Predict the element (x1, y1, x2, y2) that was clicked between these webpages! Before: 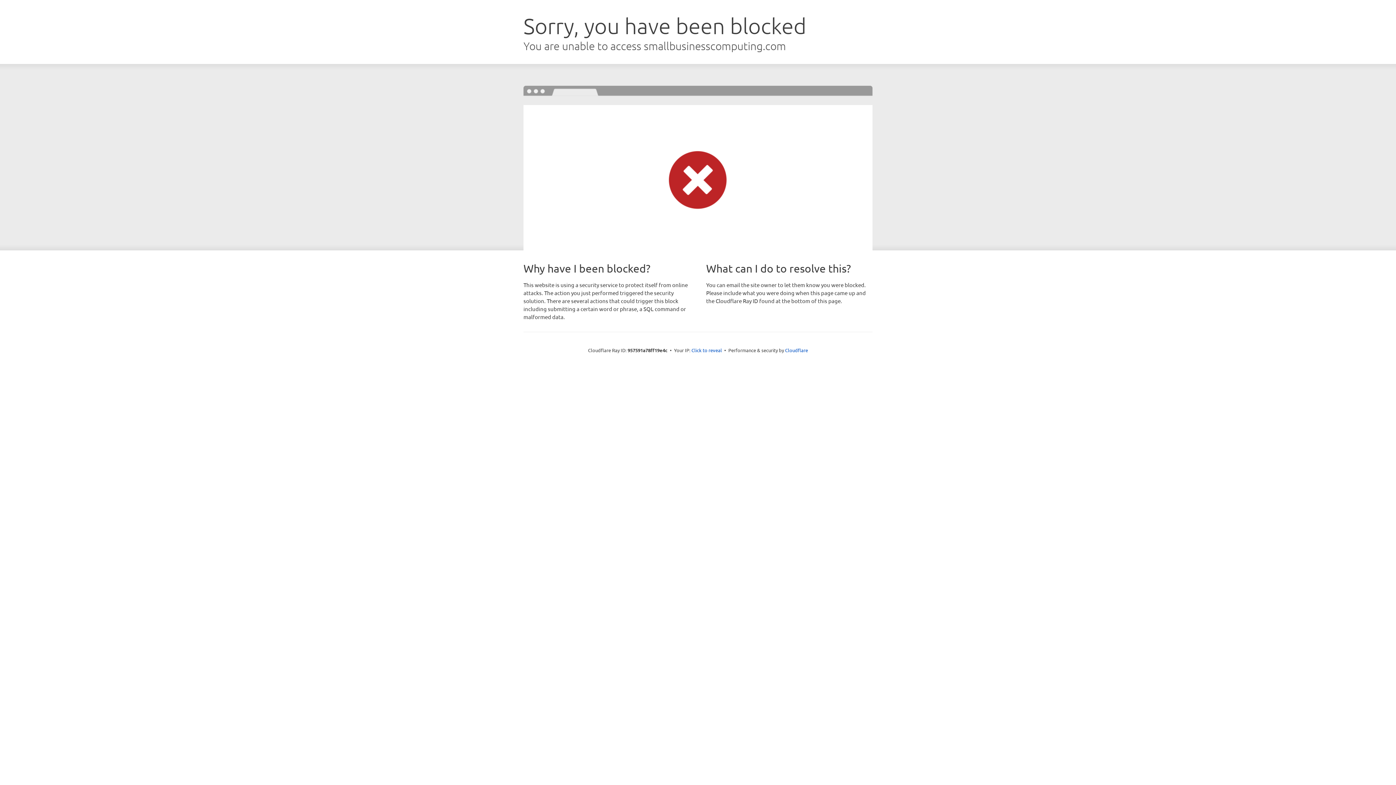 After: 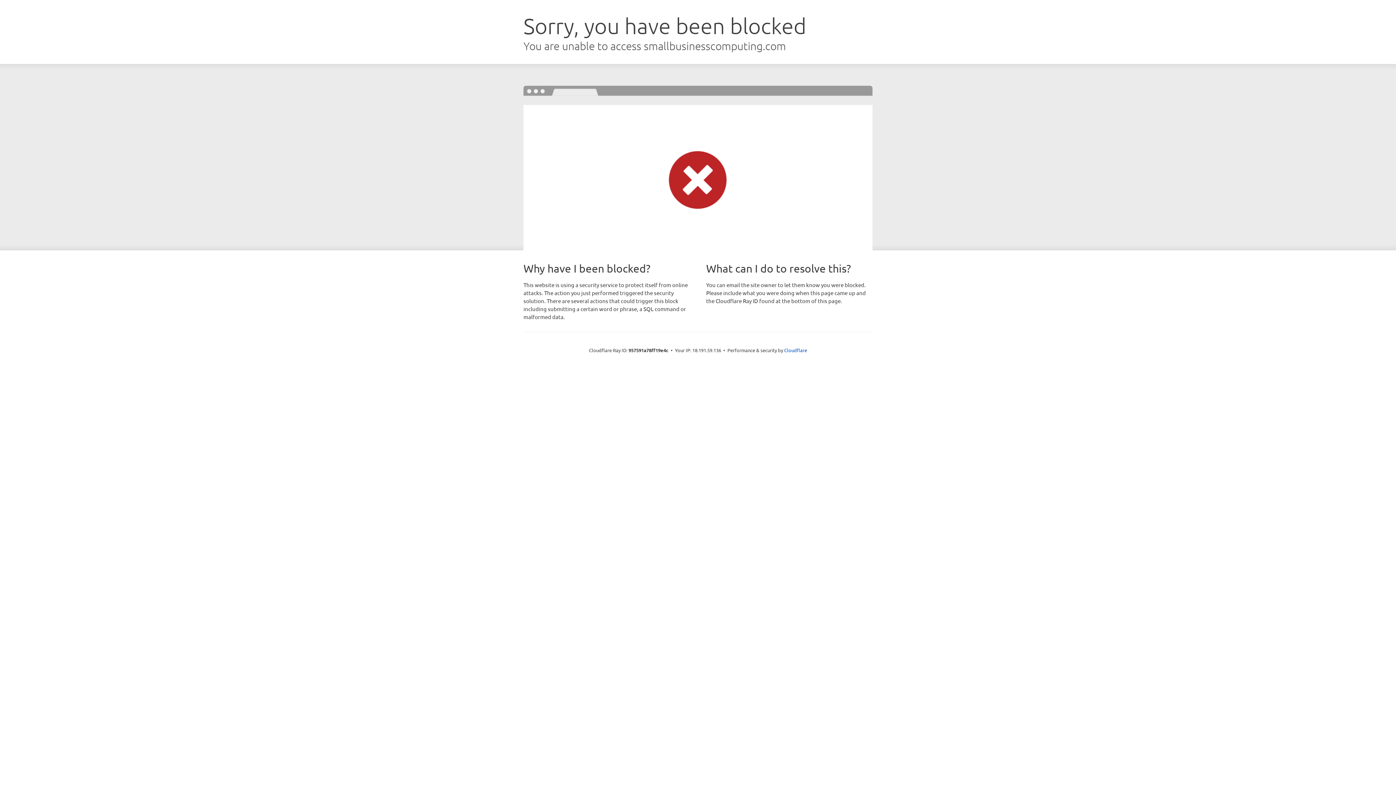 Action: label: Click to reveal bbox: (691, 346, 722, 353)